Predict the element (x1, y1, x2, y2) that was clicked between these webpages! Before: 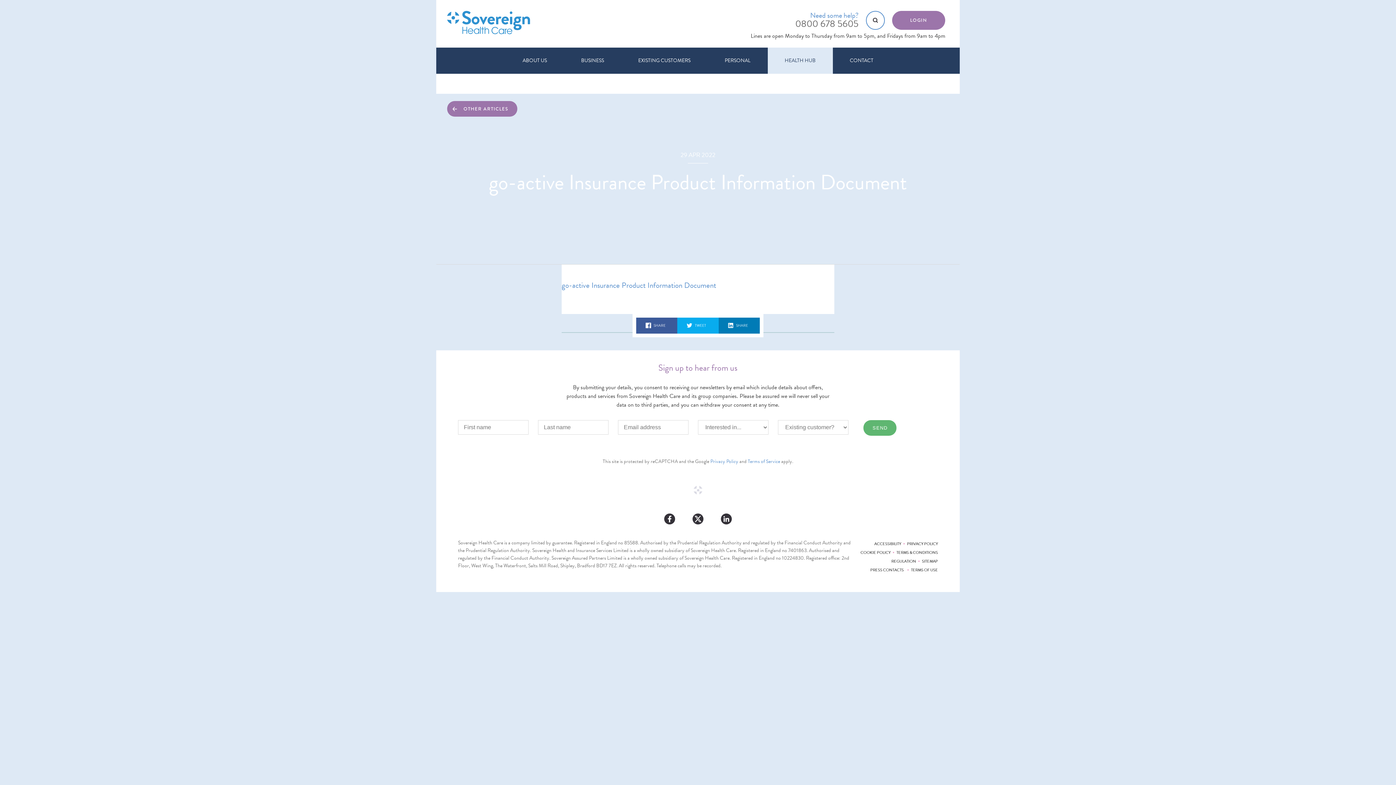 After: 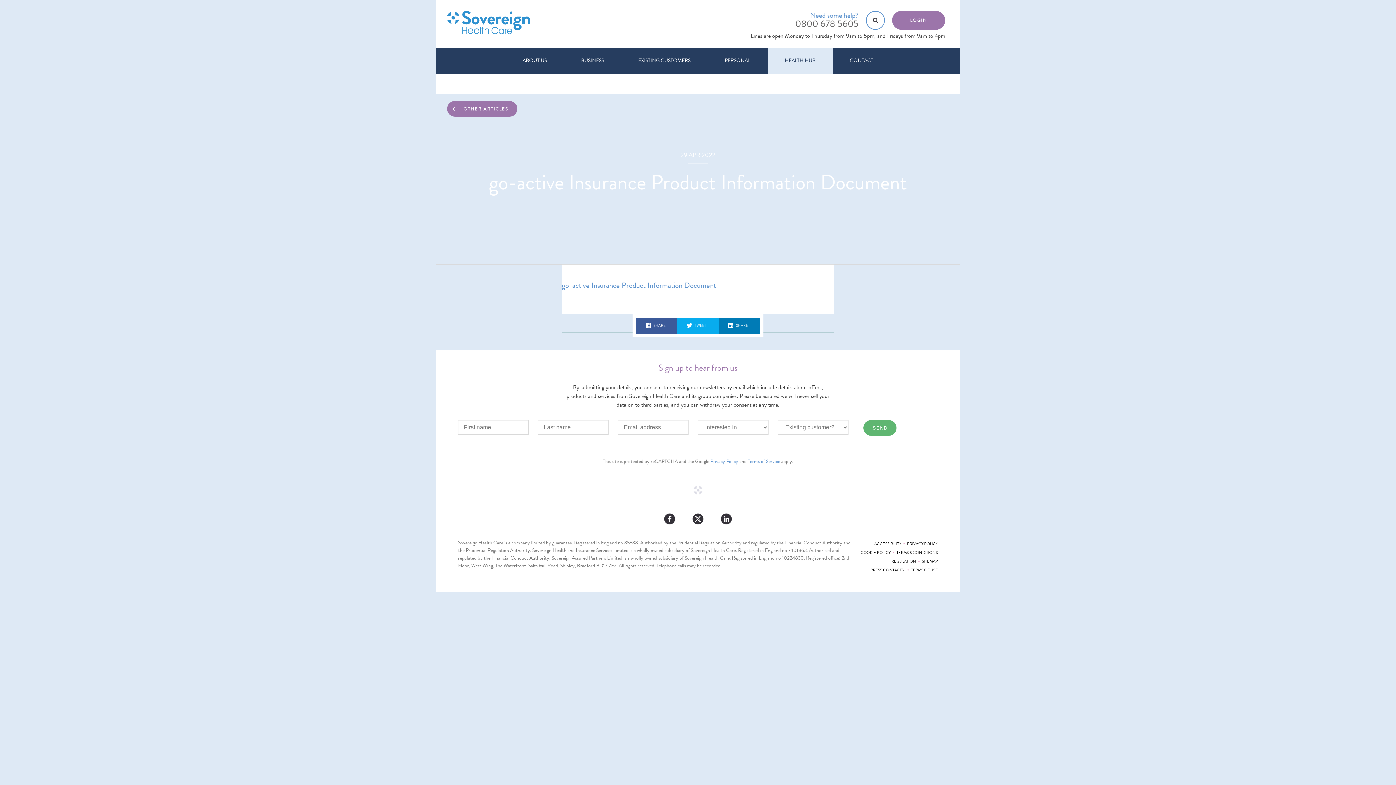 Action: bbox: (718, 317, 759, 333) label: SHARE